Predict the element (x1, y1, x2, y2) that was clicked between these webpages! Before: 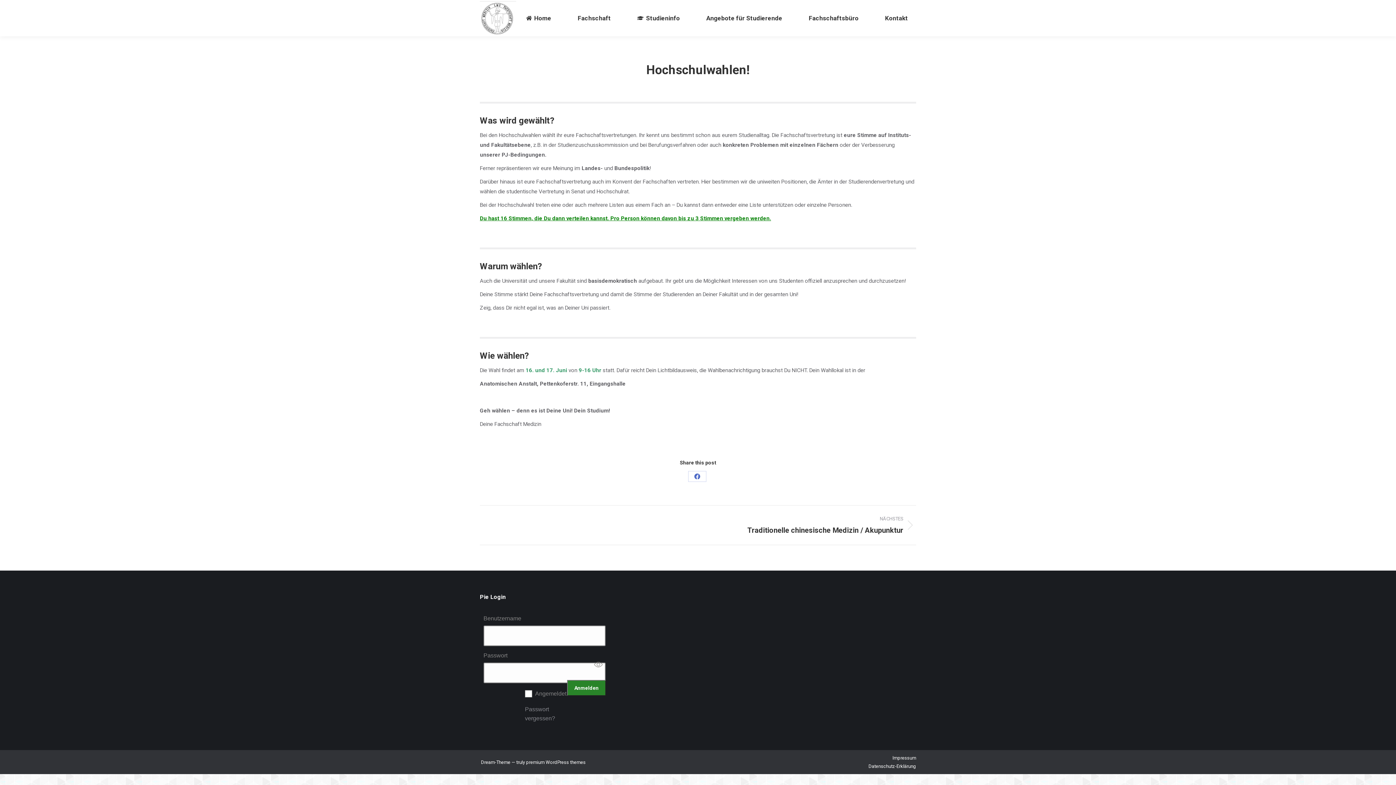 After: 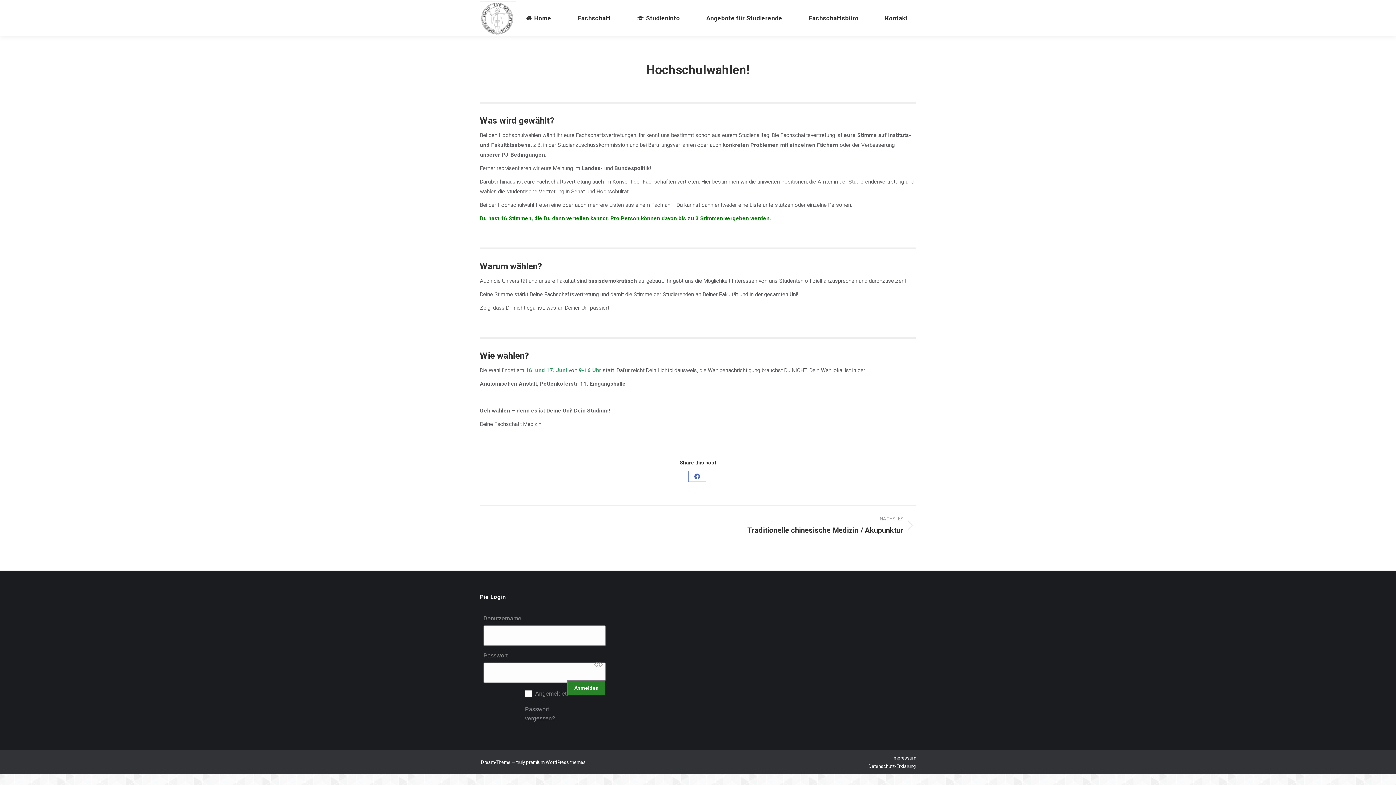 Action: bbox: (688, 471, 706, 482) label: Share on Facebook